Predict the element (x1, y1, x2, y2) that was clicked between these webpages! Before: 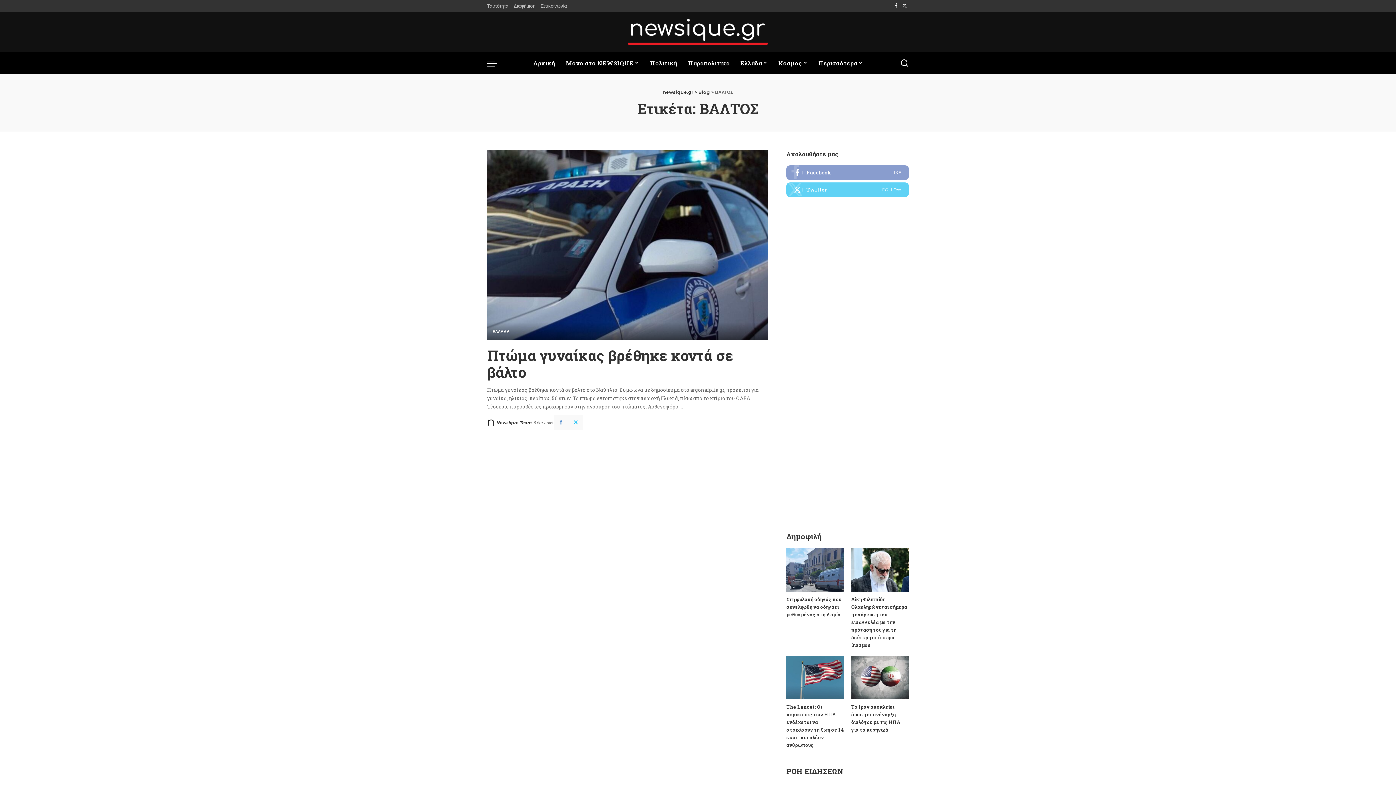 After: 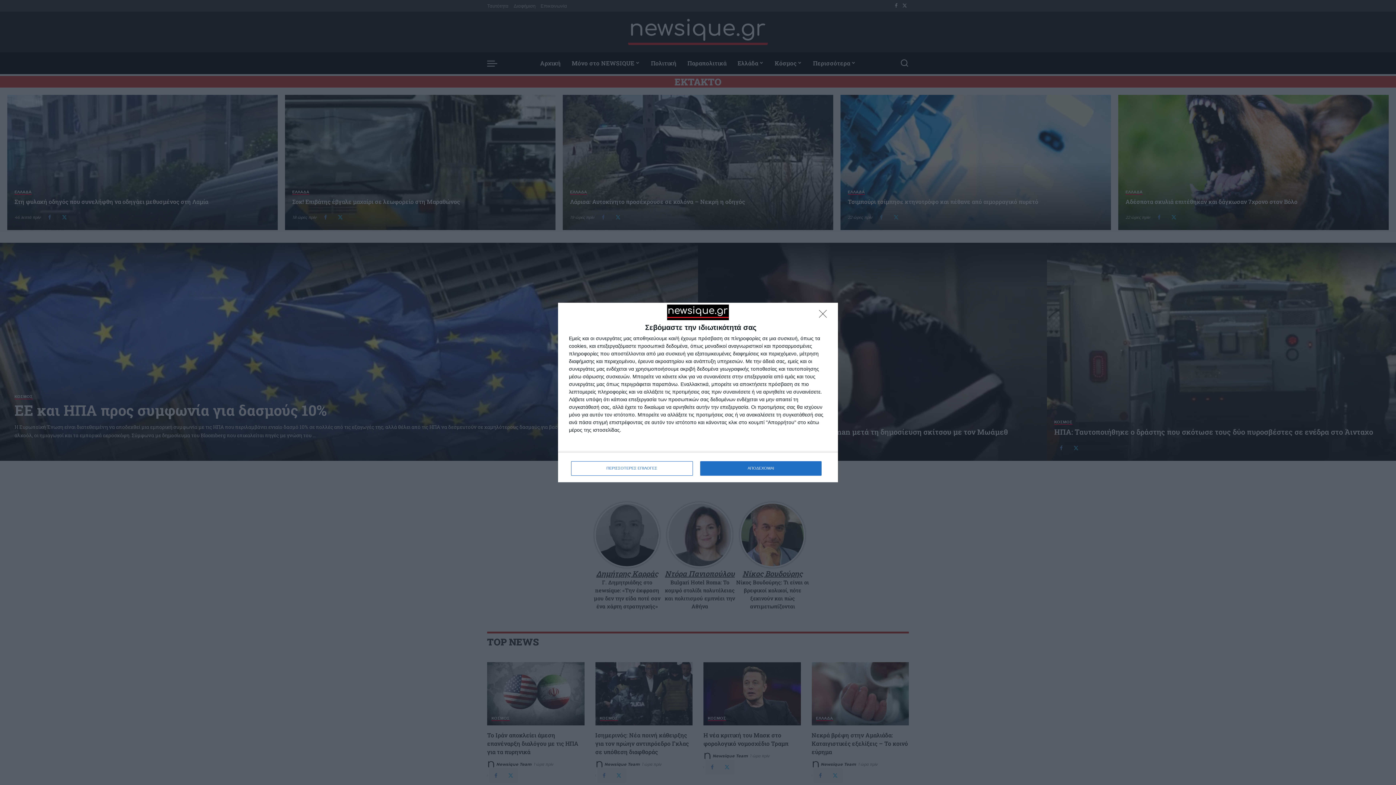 Action: label: Αρχική bbox: (527, 52, 560, 74)